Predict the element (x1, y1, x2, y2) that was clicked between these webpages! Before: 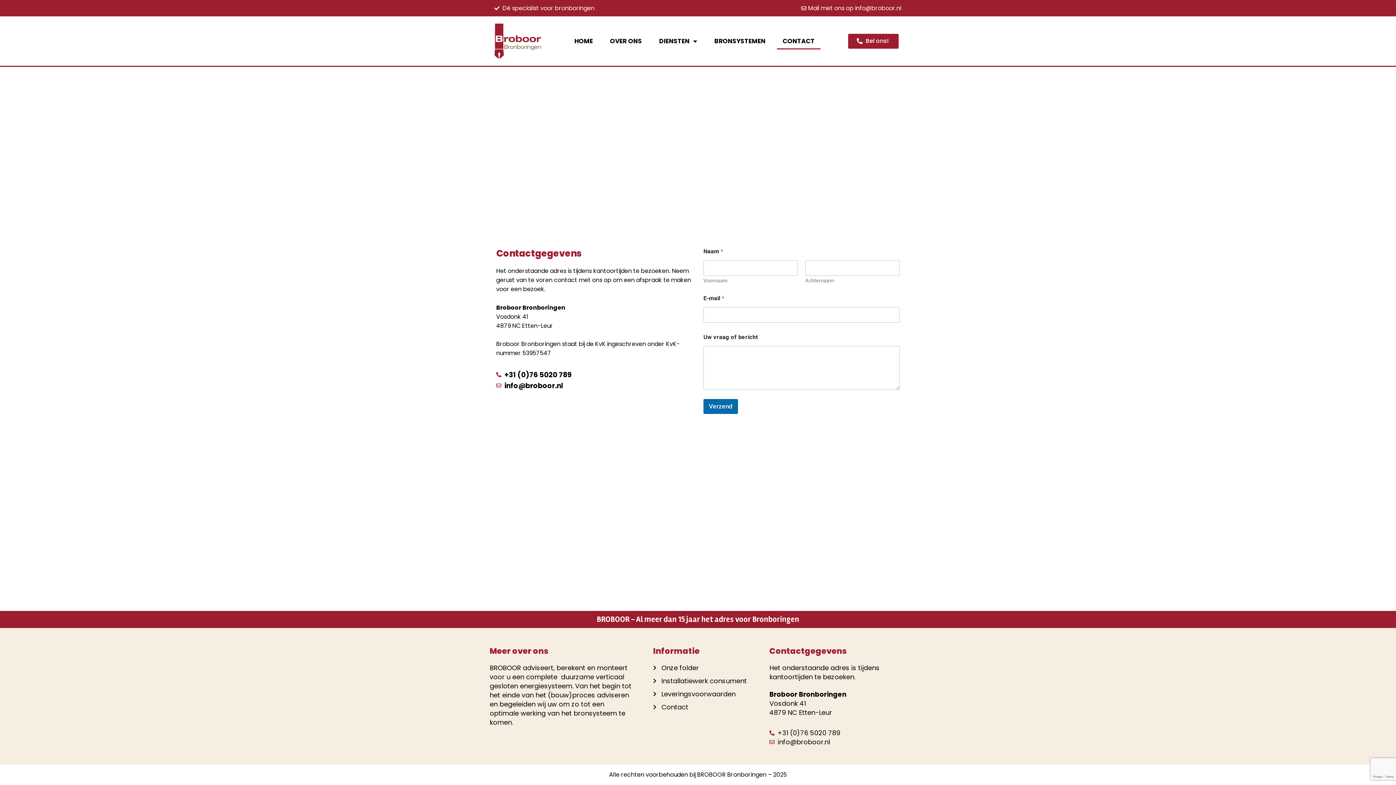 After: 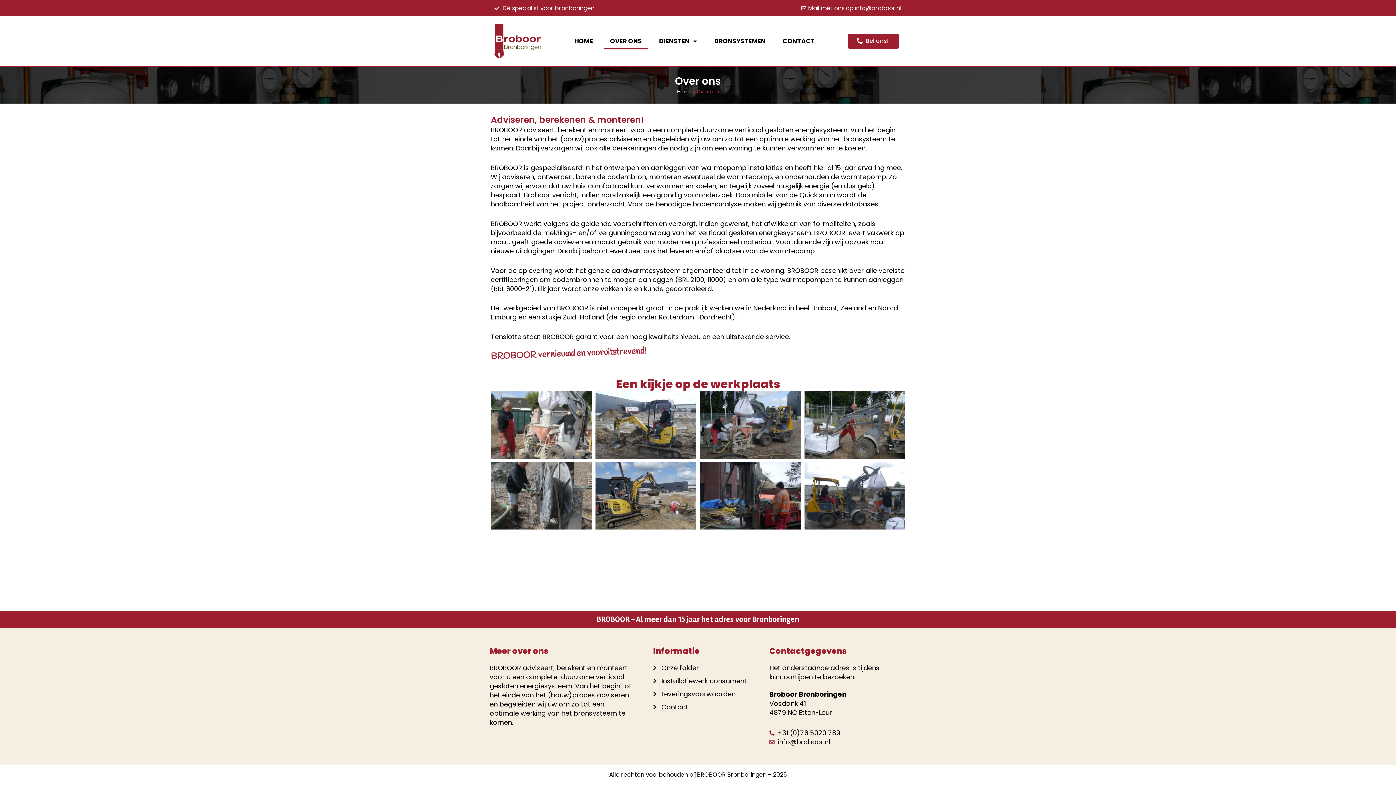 Action: label: OVER ONS bbox: (604, 32, 647, 49)